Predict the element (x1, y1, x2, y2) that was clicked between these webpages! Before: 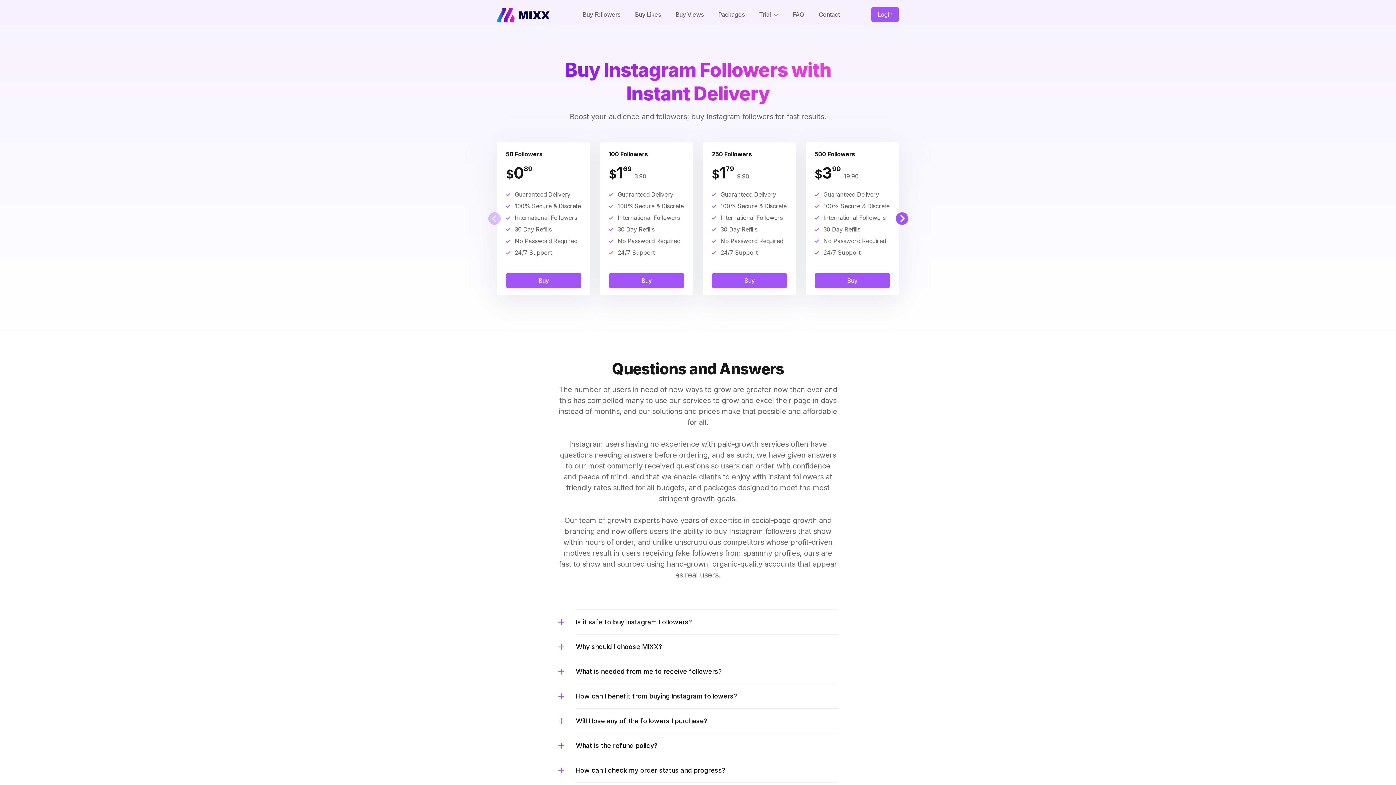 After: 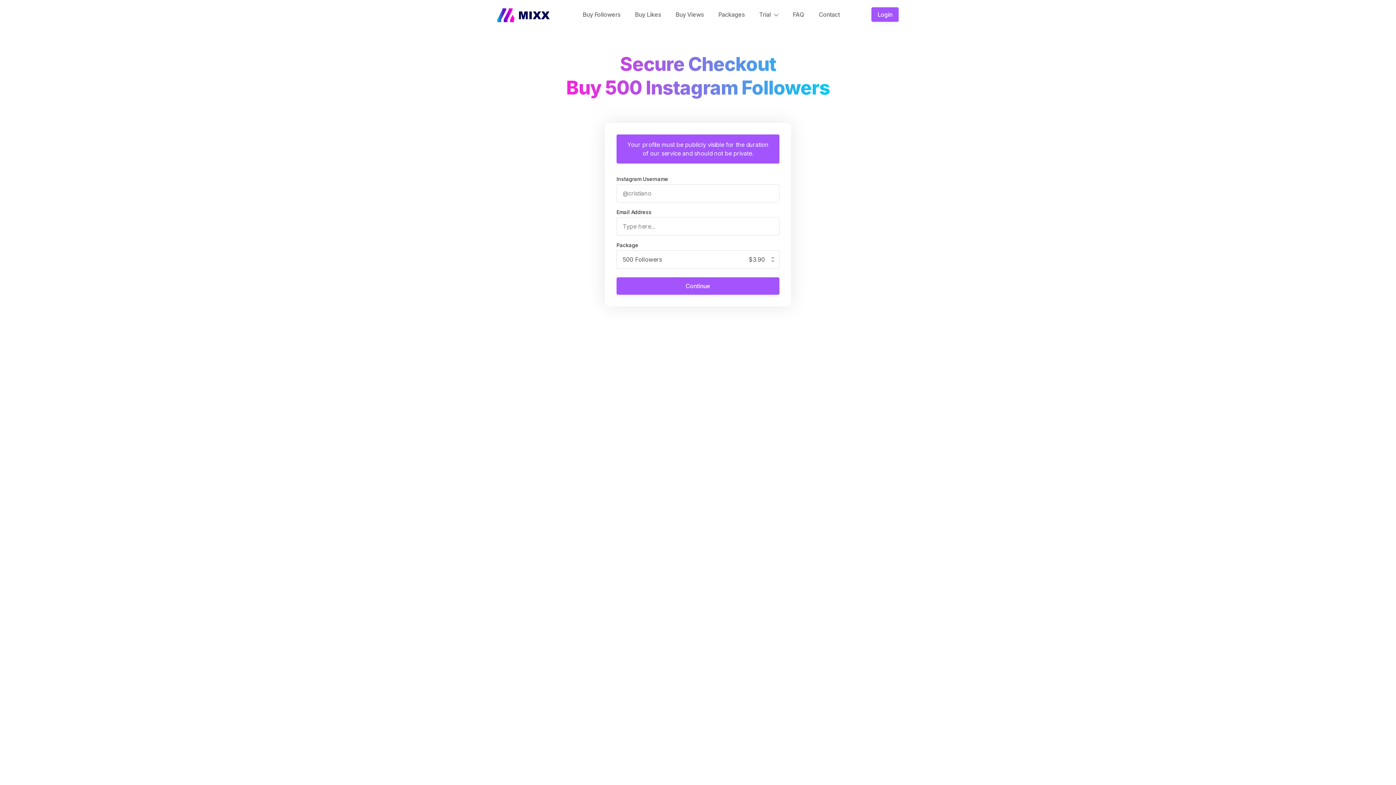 Action: label: Buy bbox: (814, 273, 890, 288)